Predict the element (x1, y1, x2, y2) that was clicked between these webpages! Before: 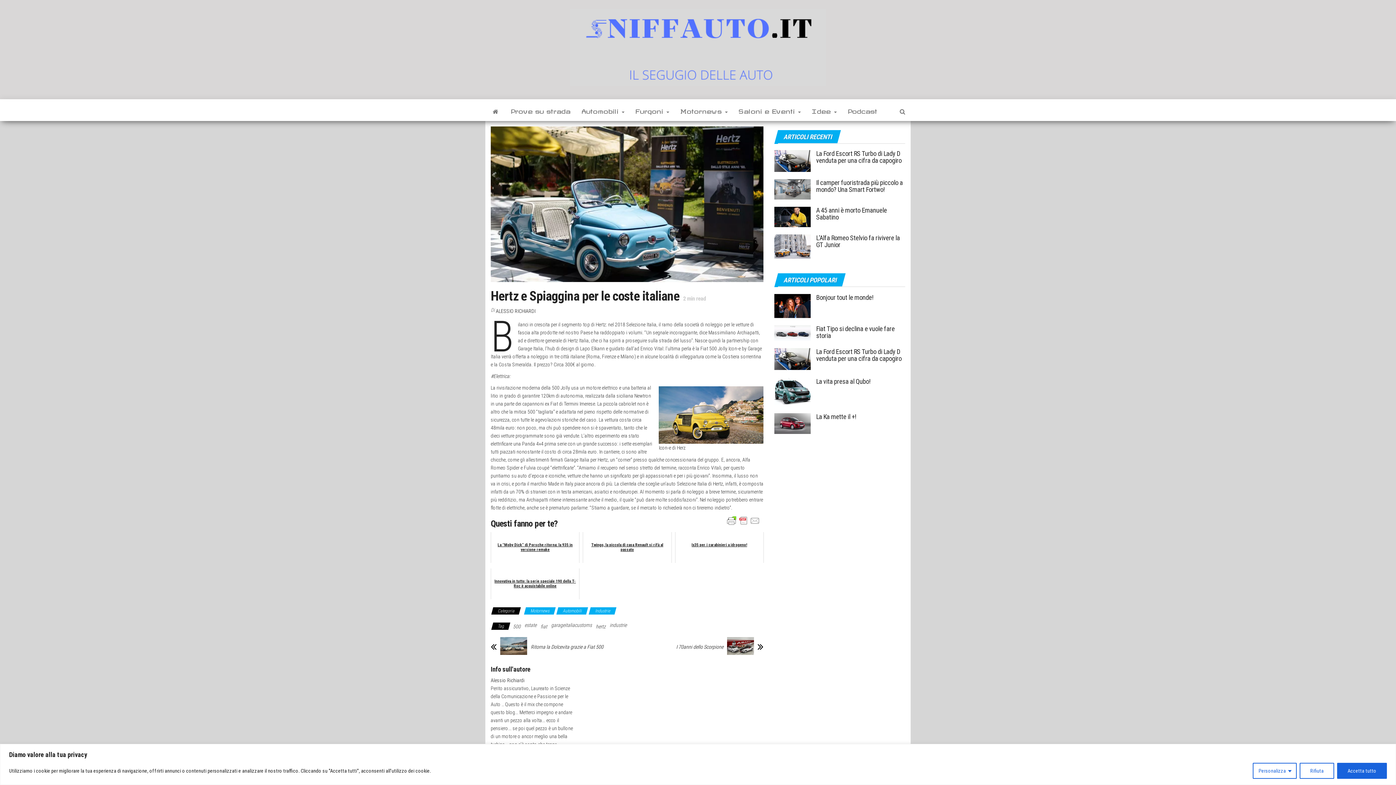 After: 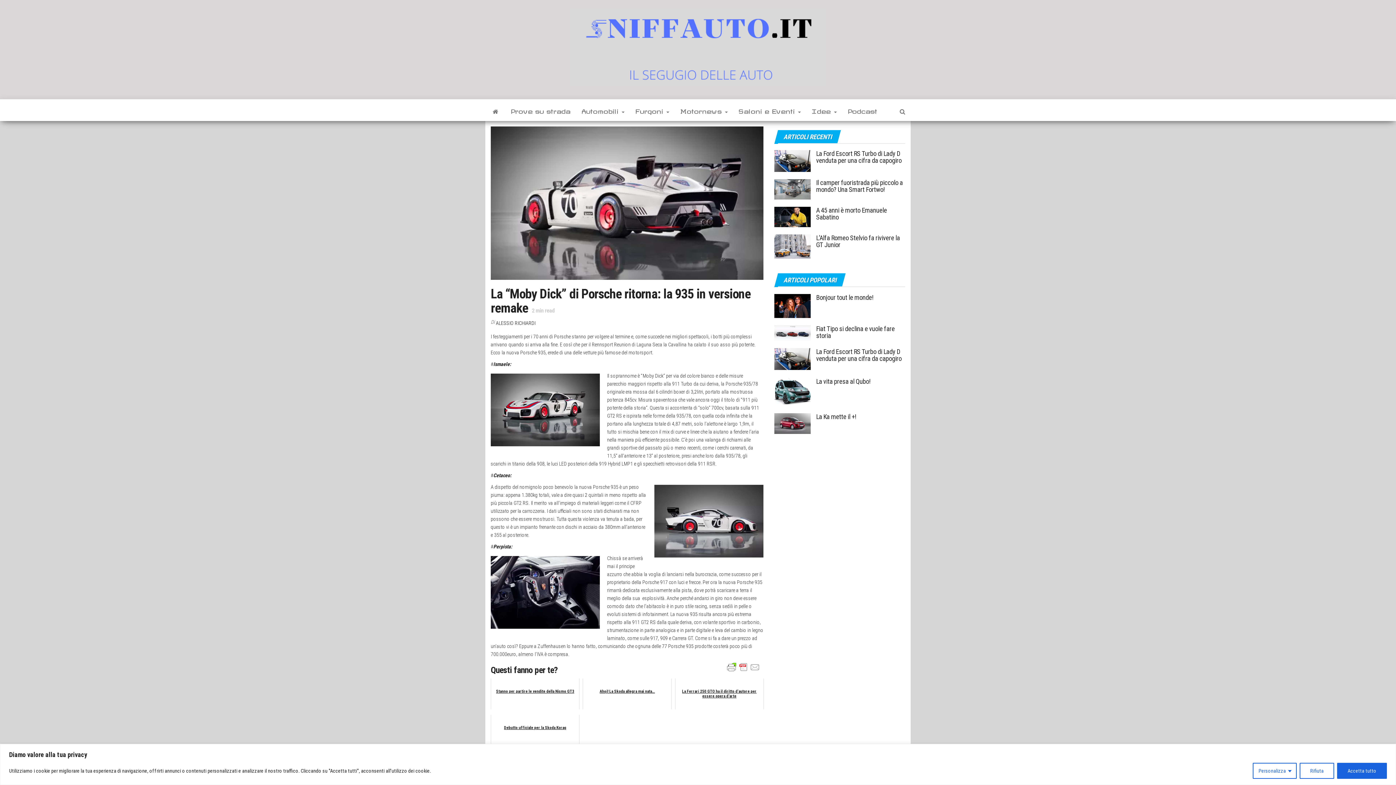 Action: bbox: (490, 532, 579, 563) label: La “Moby Dick” di Porsche ritorna: la 935 in versione remake